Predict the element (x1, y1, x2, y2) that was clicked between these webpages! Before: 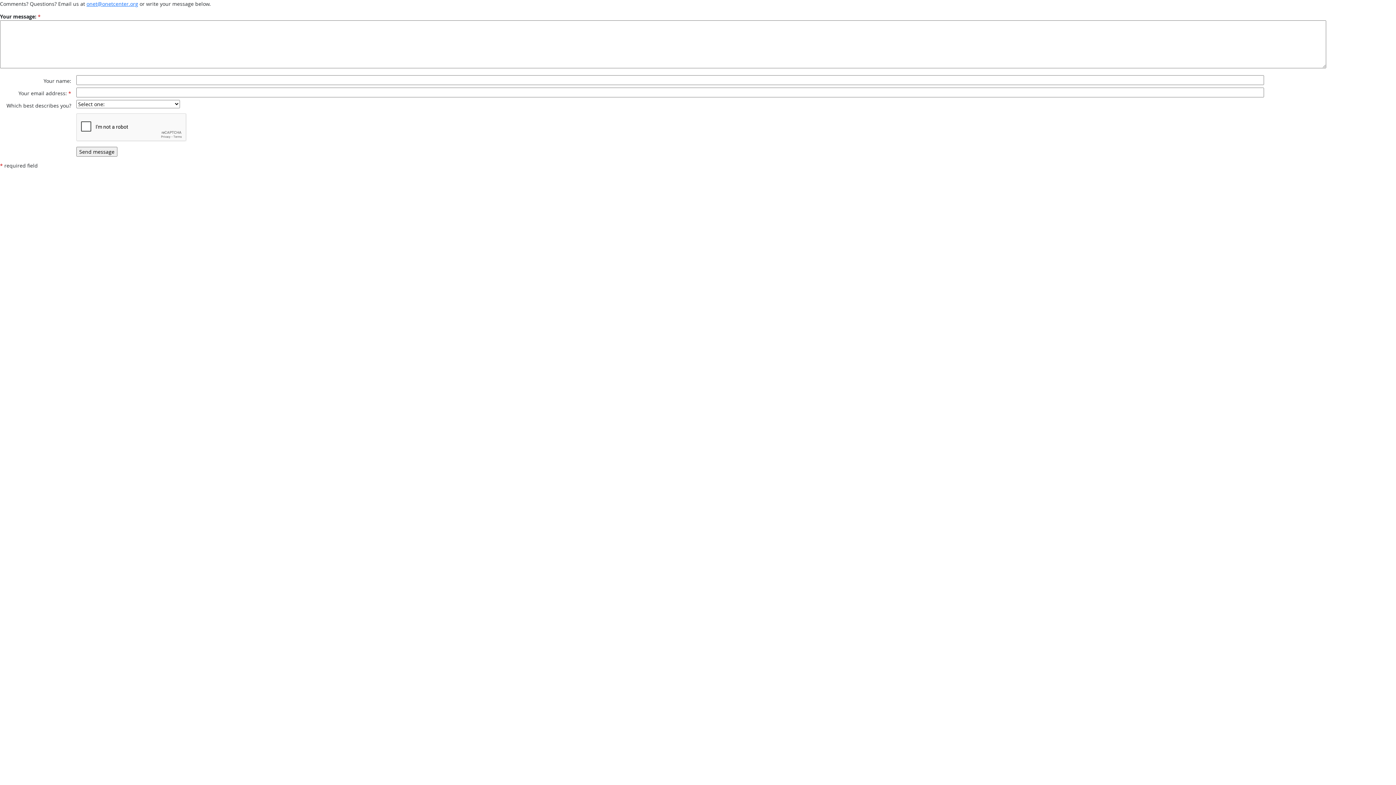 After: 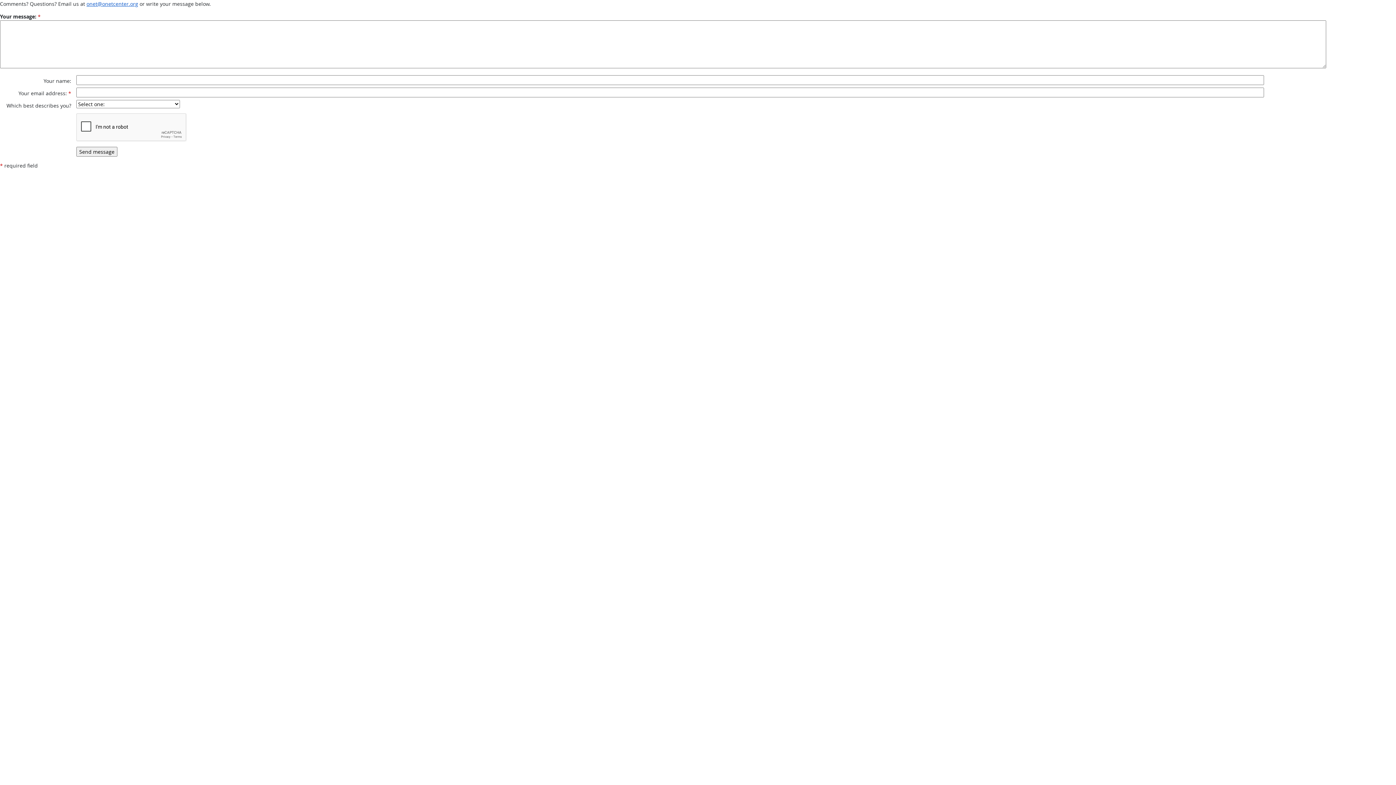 Action: label: onet@onetcenter.org bbox: (86, 0, 138, 7)